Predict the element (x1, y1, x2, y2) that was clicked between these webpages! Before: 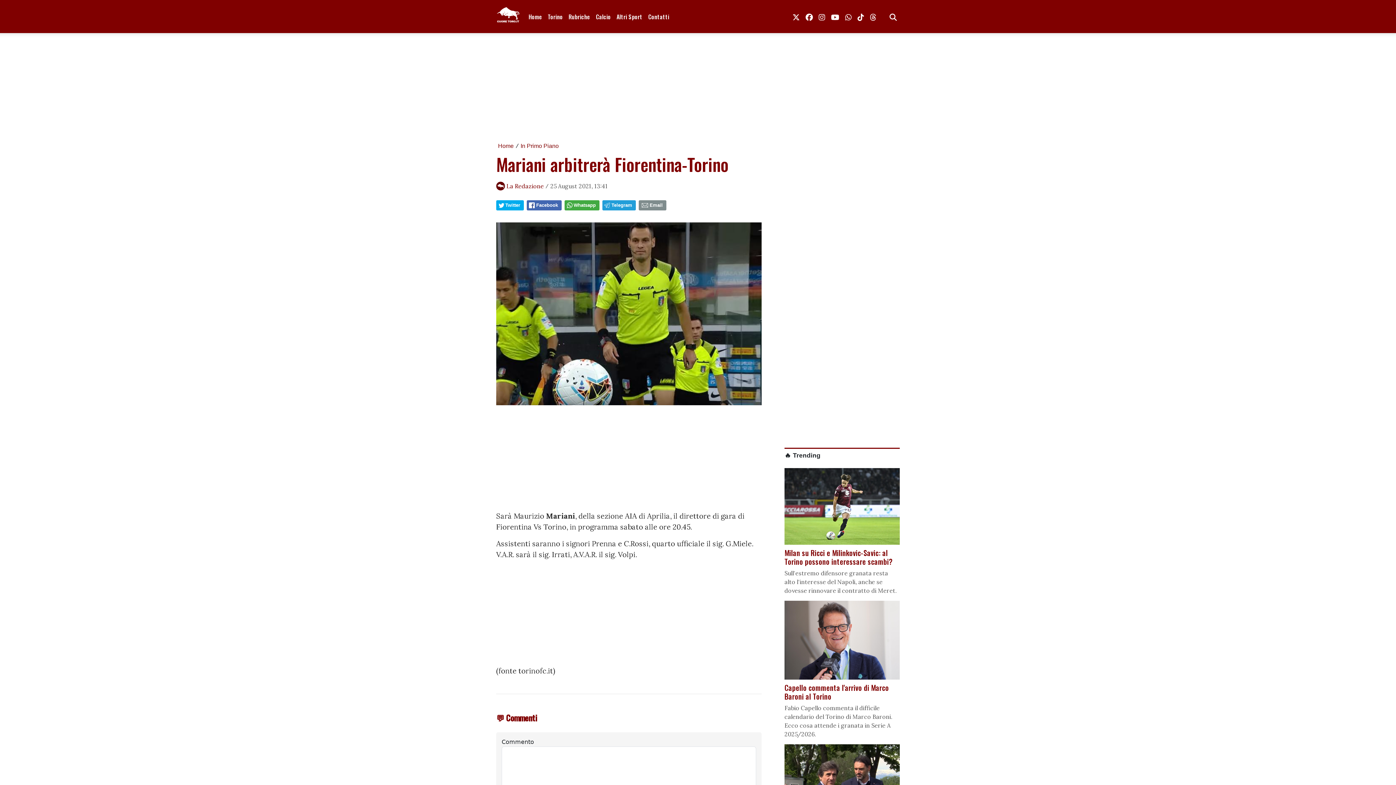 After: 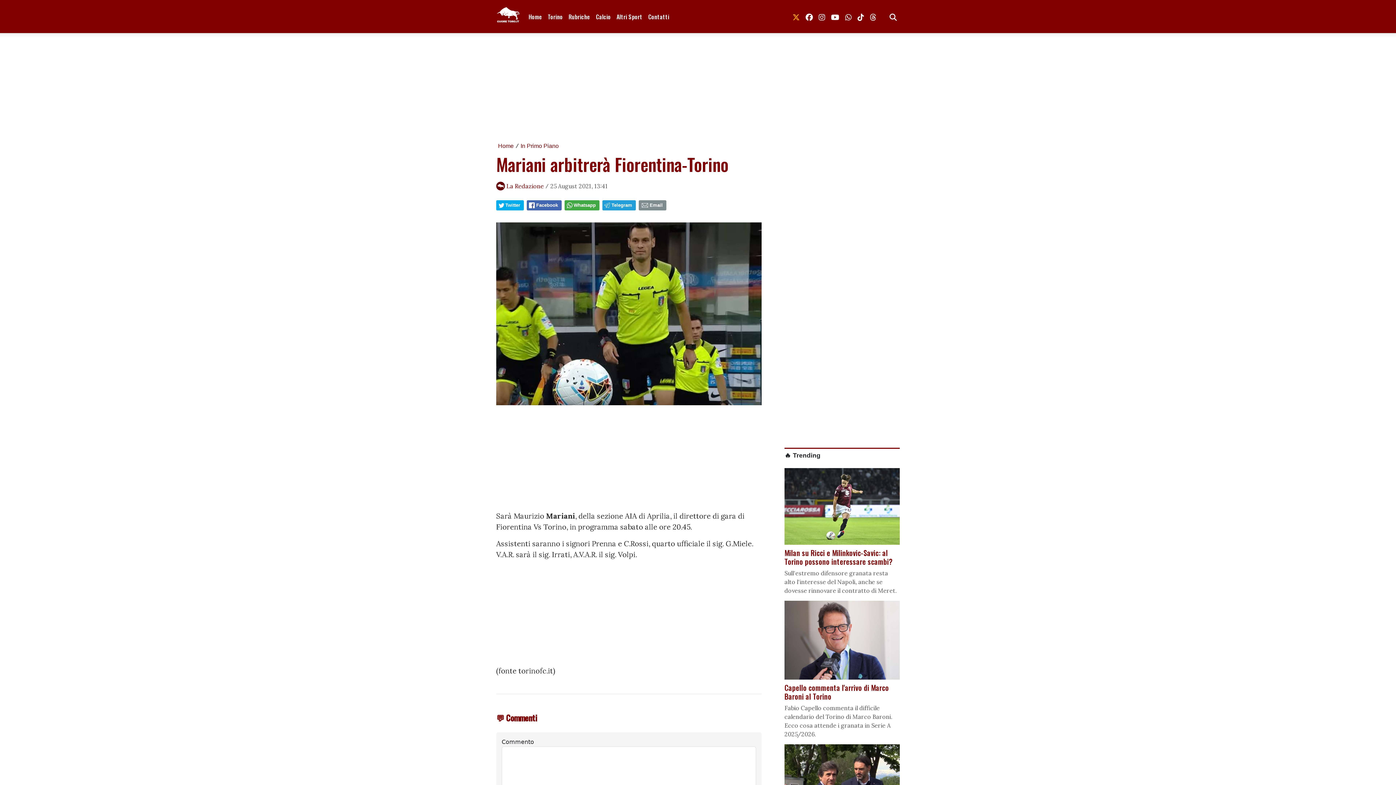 Action: bbox: (789, 8, 802, 24) label: link twitter